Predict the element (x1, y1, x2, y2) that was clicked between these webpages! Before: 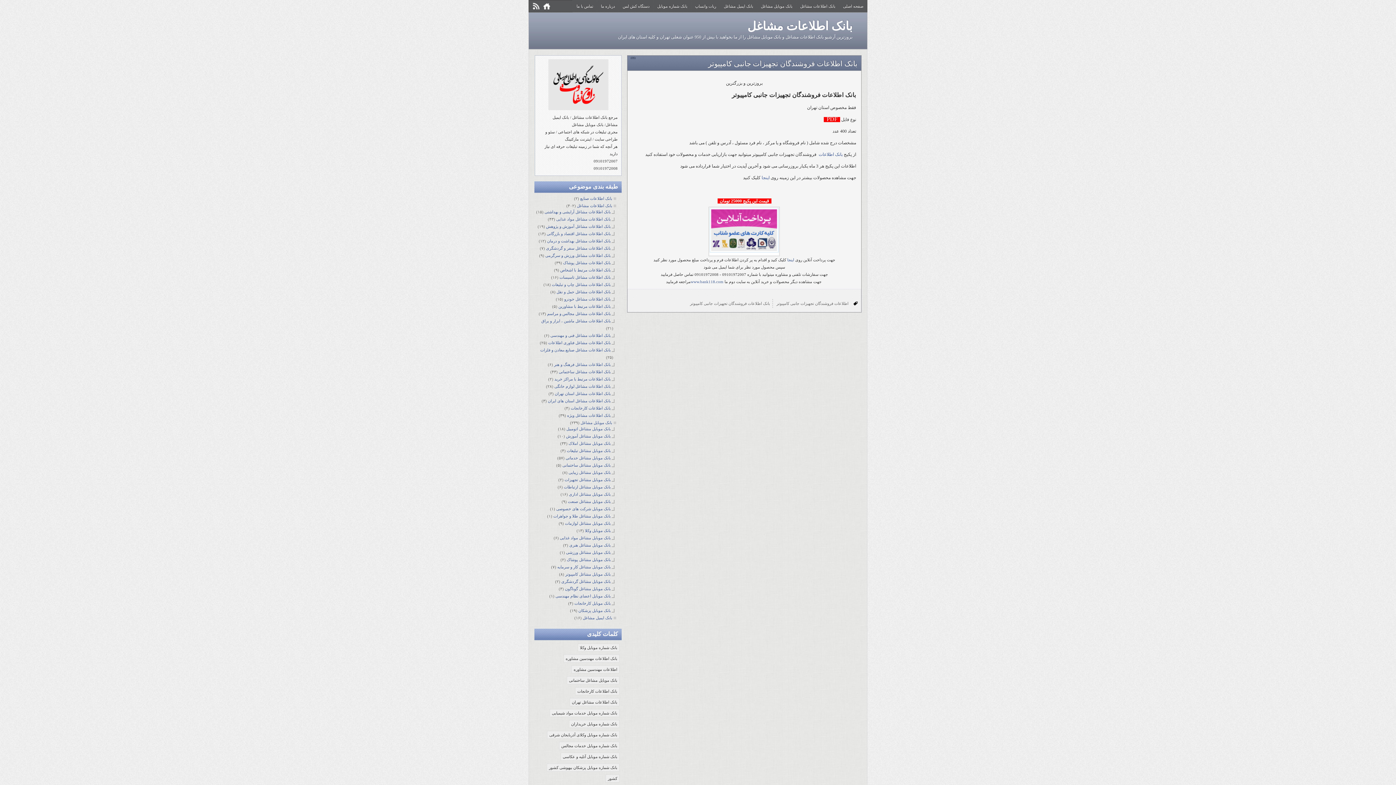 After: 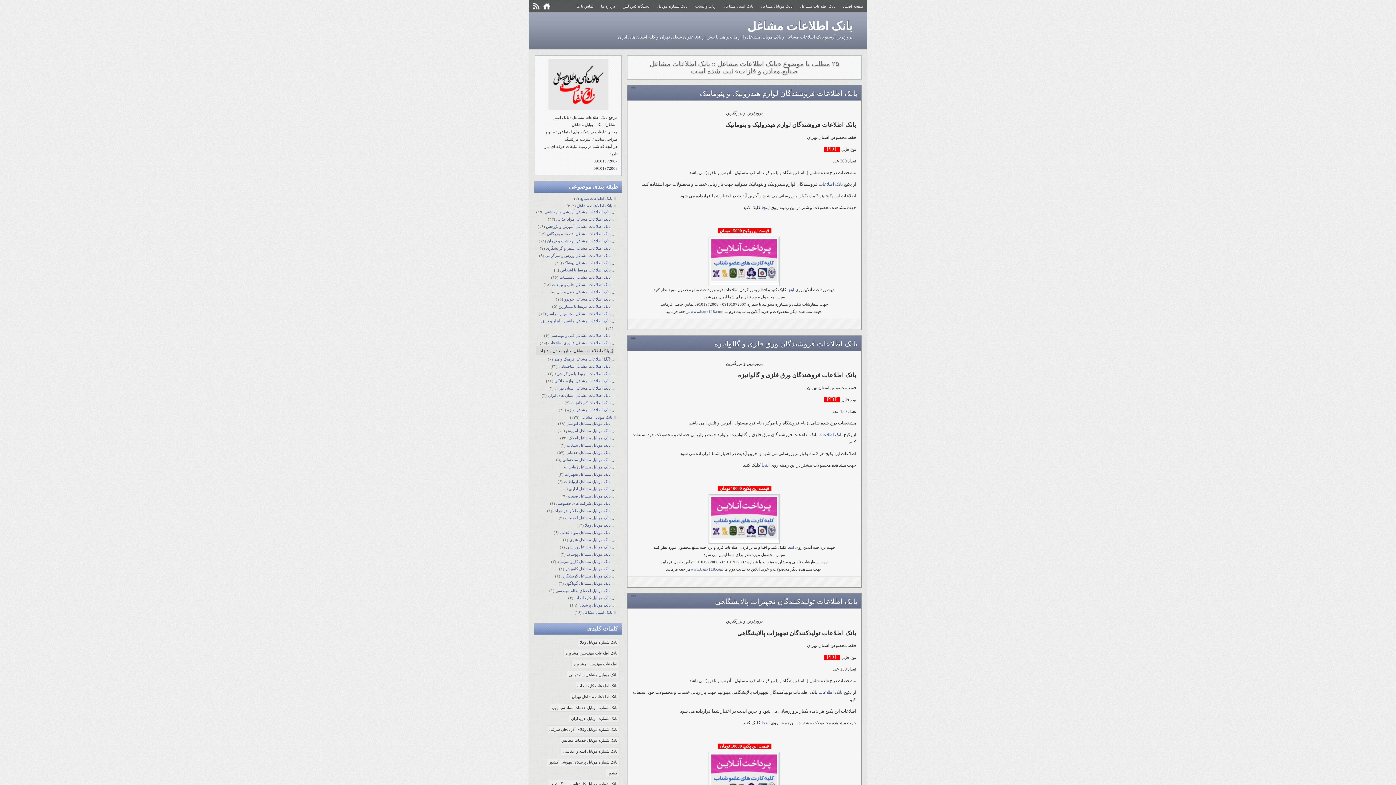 Action: bbox: (540, 347, 614, 352) label: بانک اطلاعات مشاغل صنایع،معادن و فلزات